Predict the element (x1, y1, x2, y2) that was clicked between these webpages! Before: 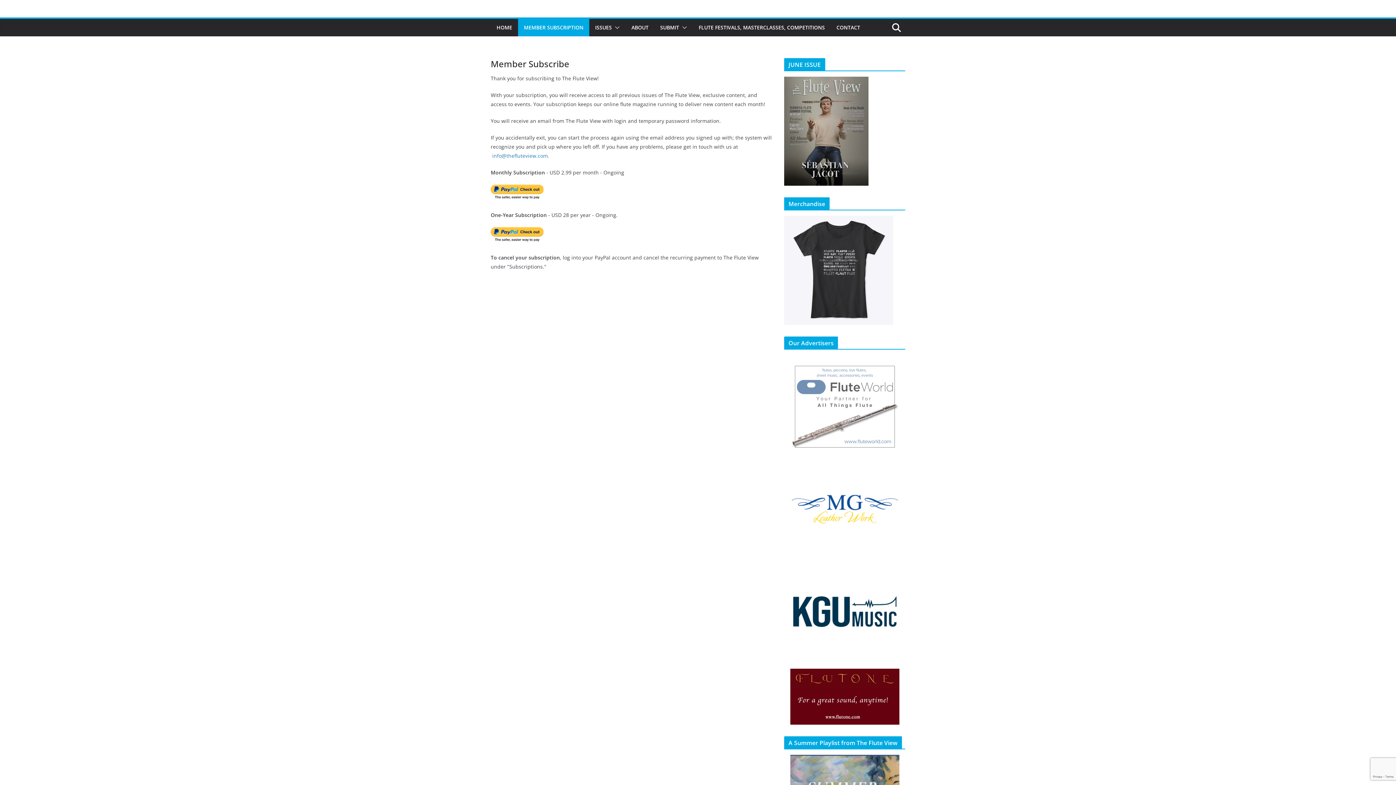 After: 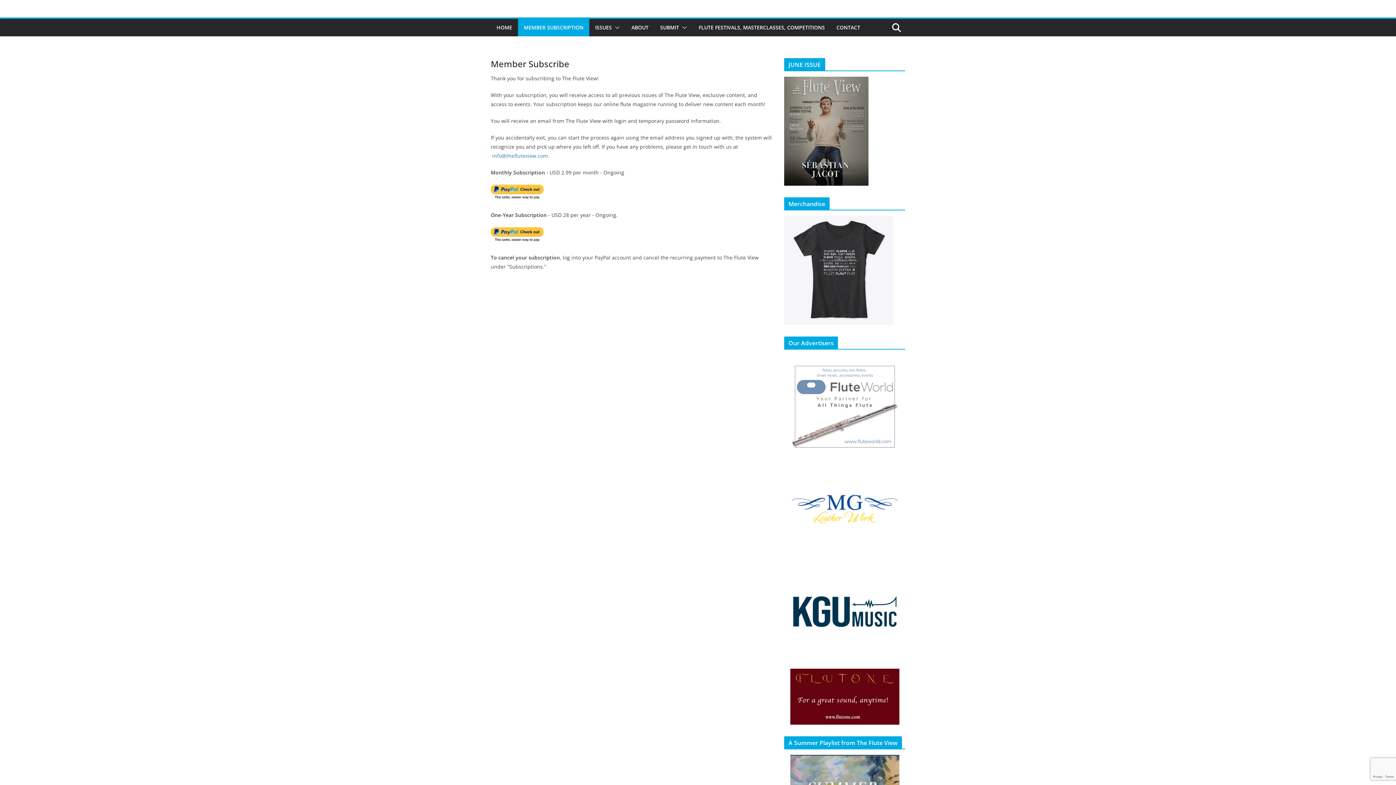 Action: bbox: (784, 361, 905, 452)